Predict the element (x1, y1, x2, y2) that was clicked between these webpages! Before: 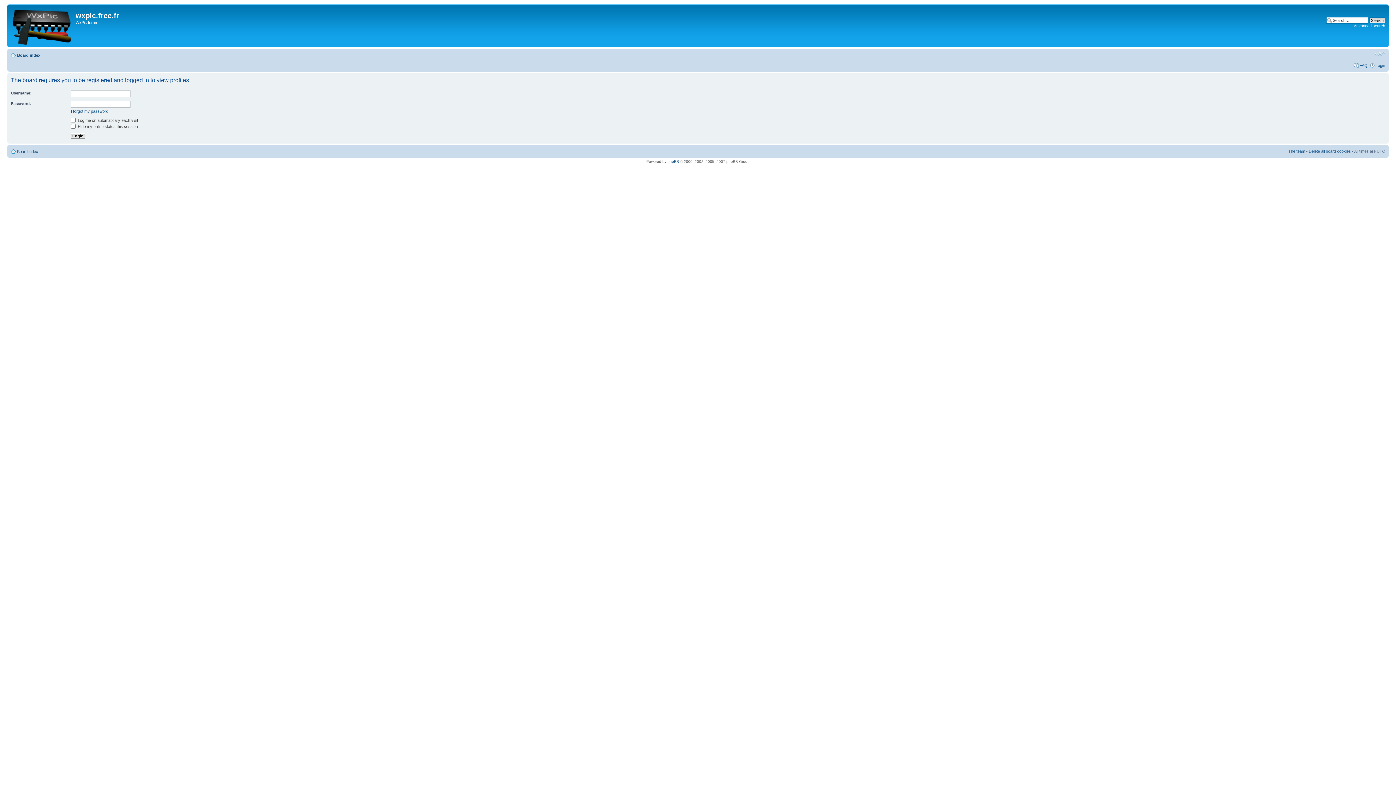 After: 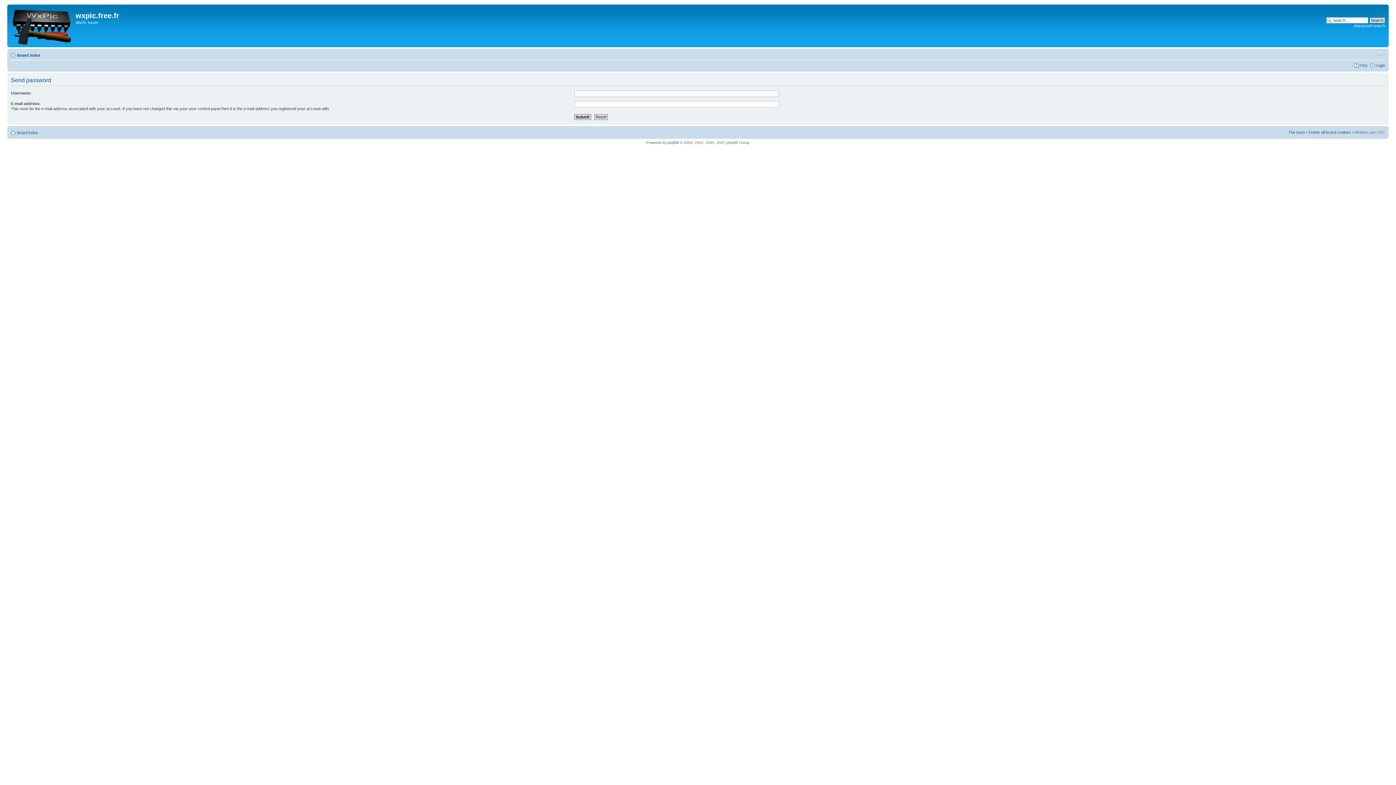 Action: bbox: (70, 109, 108, 113) label: I forgot my password